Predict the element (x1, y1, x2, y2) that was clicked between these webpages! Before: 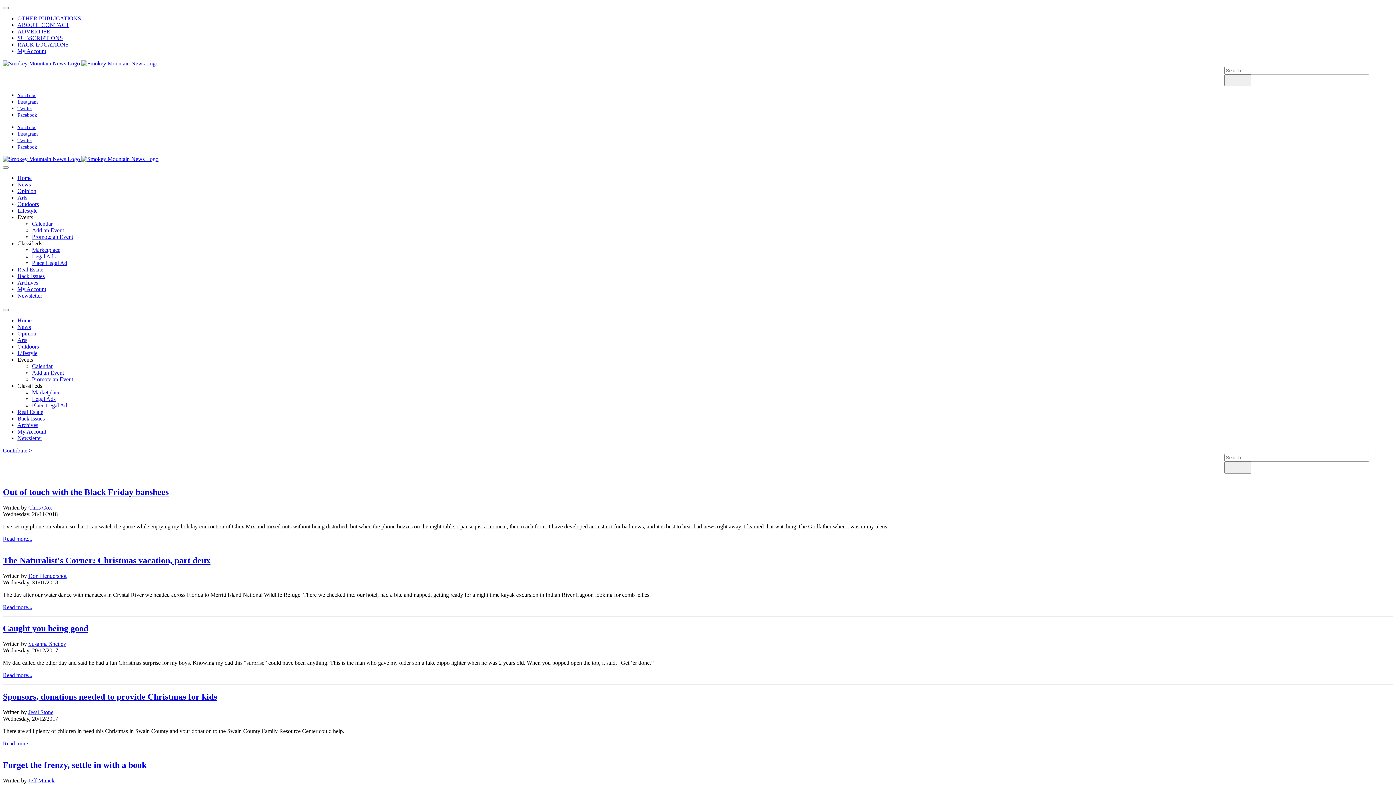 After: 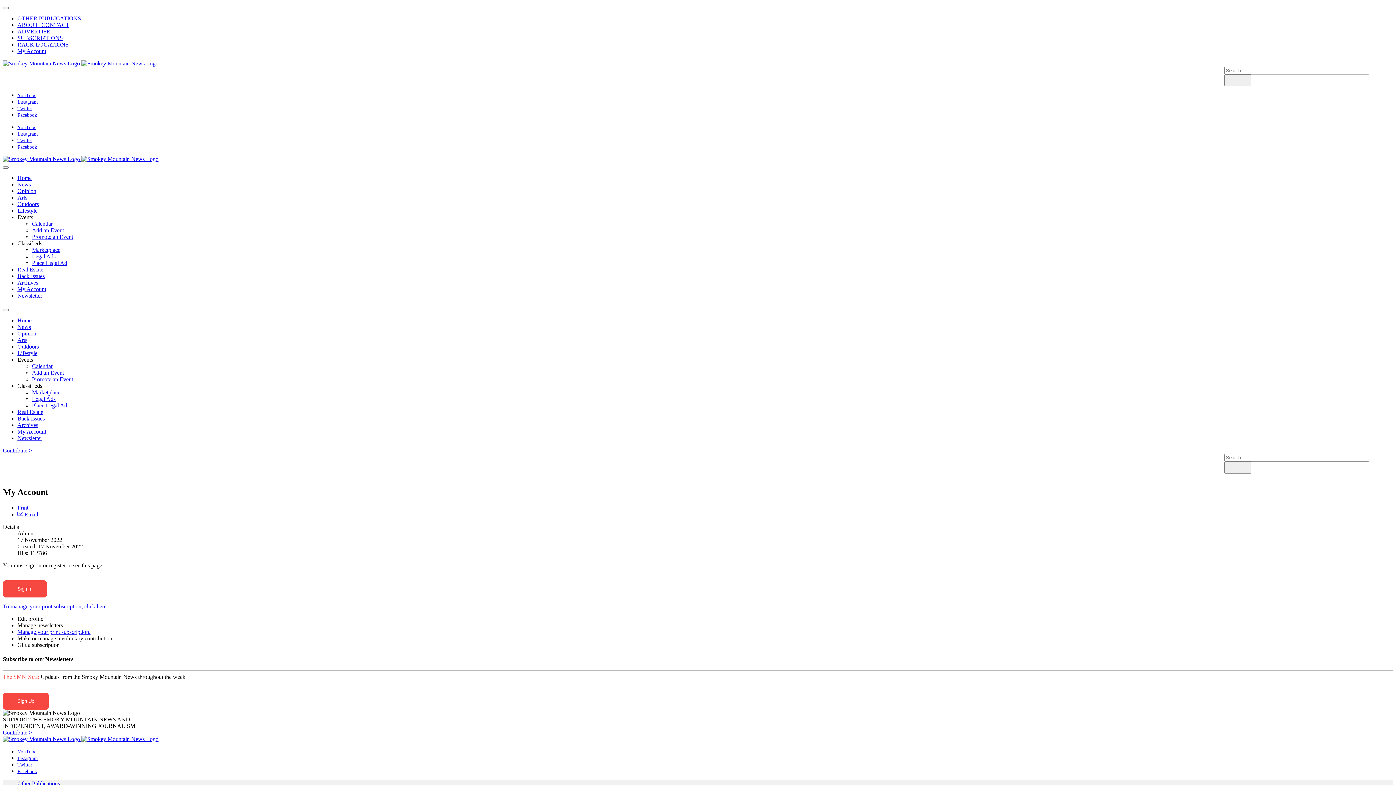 Action: bbox: (17, 286, 46, 292) label: My Account